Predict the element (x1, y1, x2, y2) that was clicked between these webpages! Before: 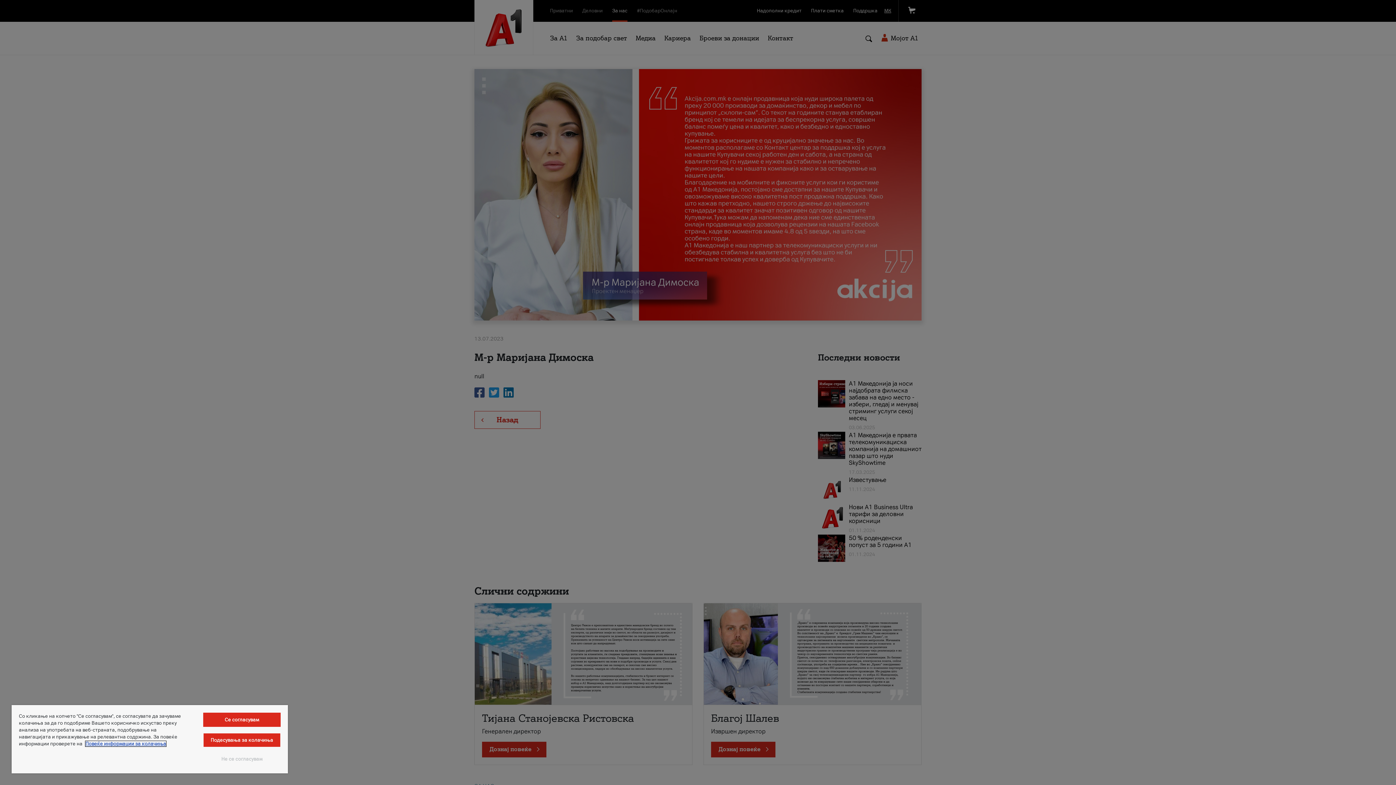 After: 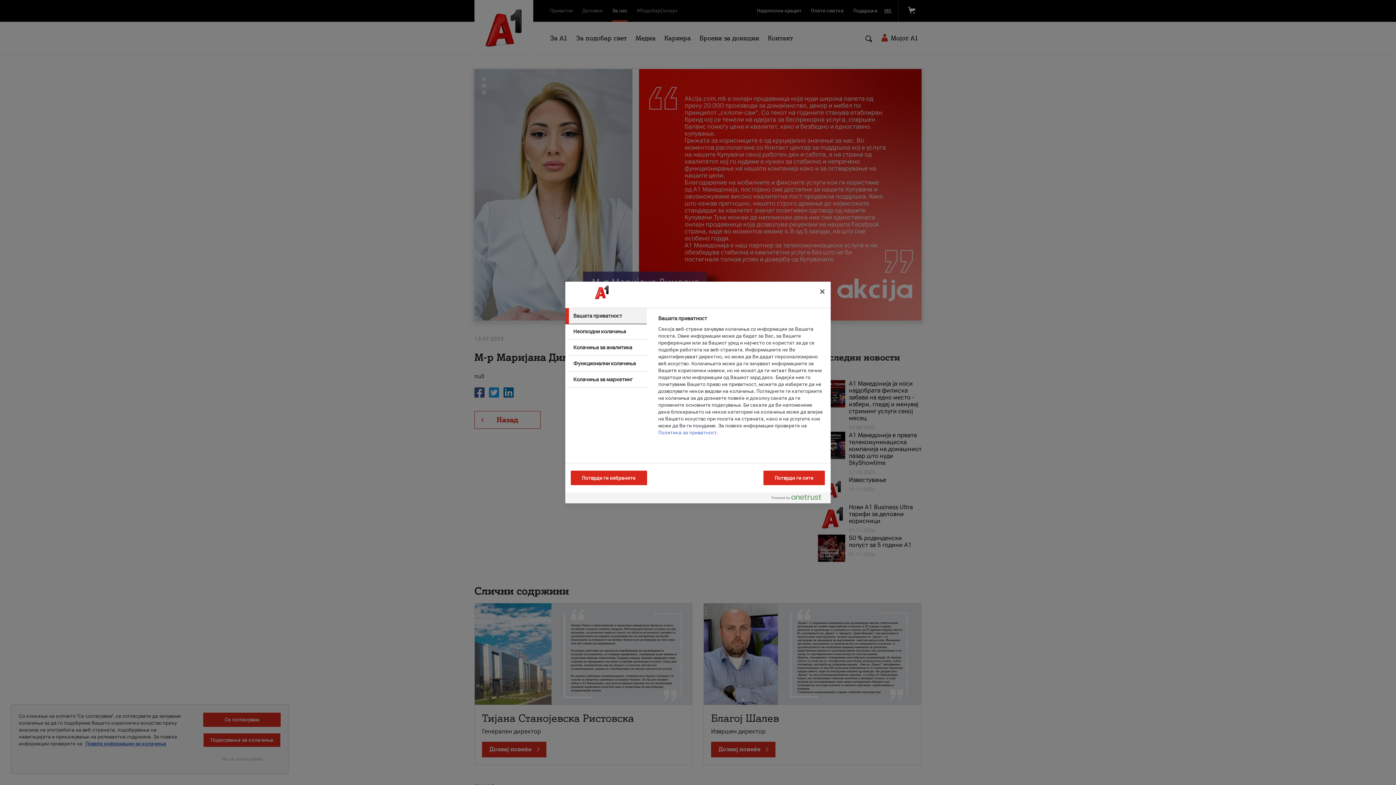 Action: bbox: (203, 733, 280, 747) label: Подесувања за колачиња